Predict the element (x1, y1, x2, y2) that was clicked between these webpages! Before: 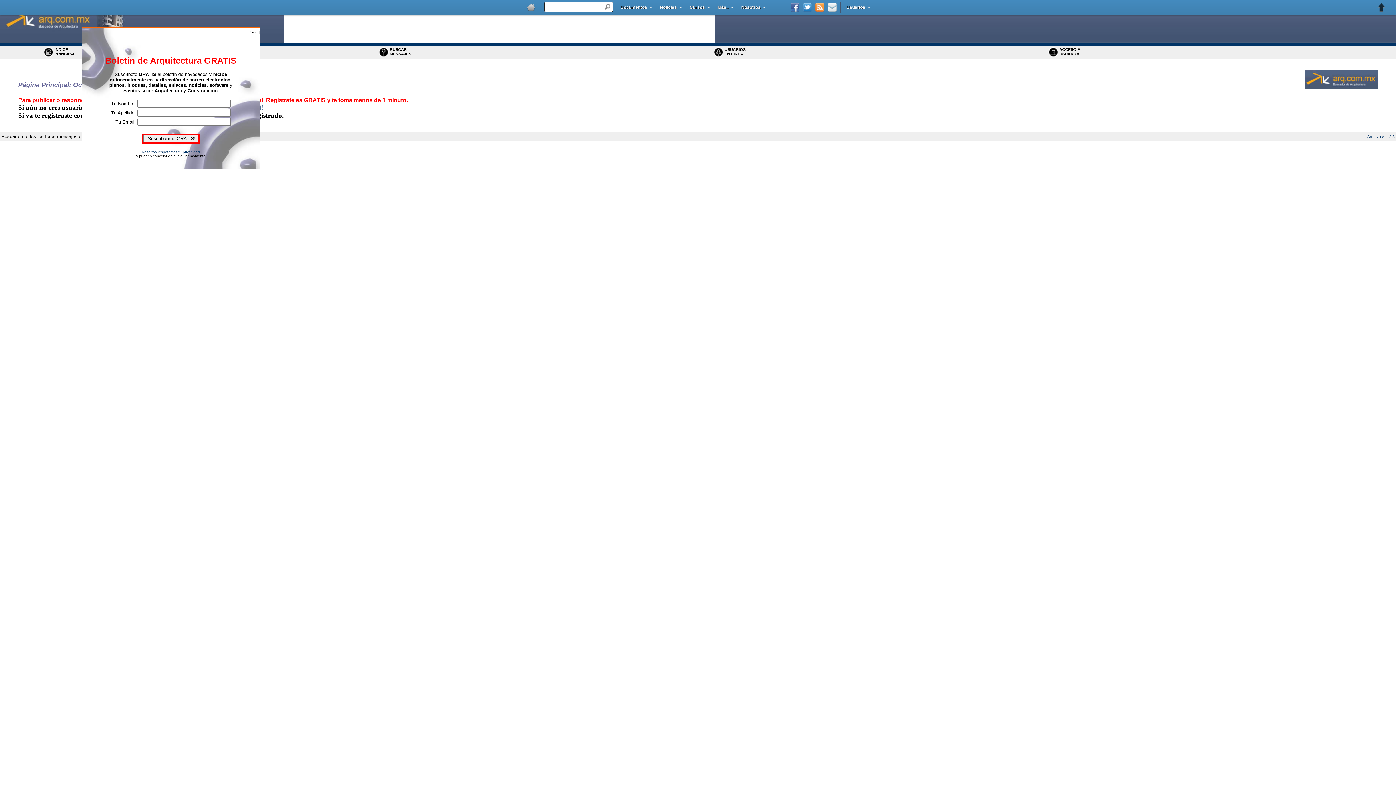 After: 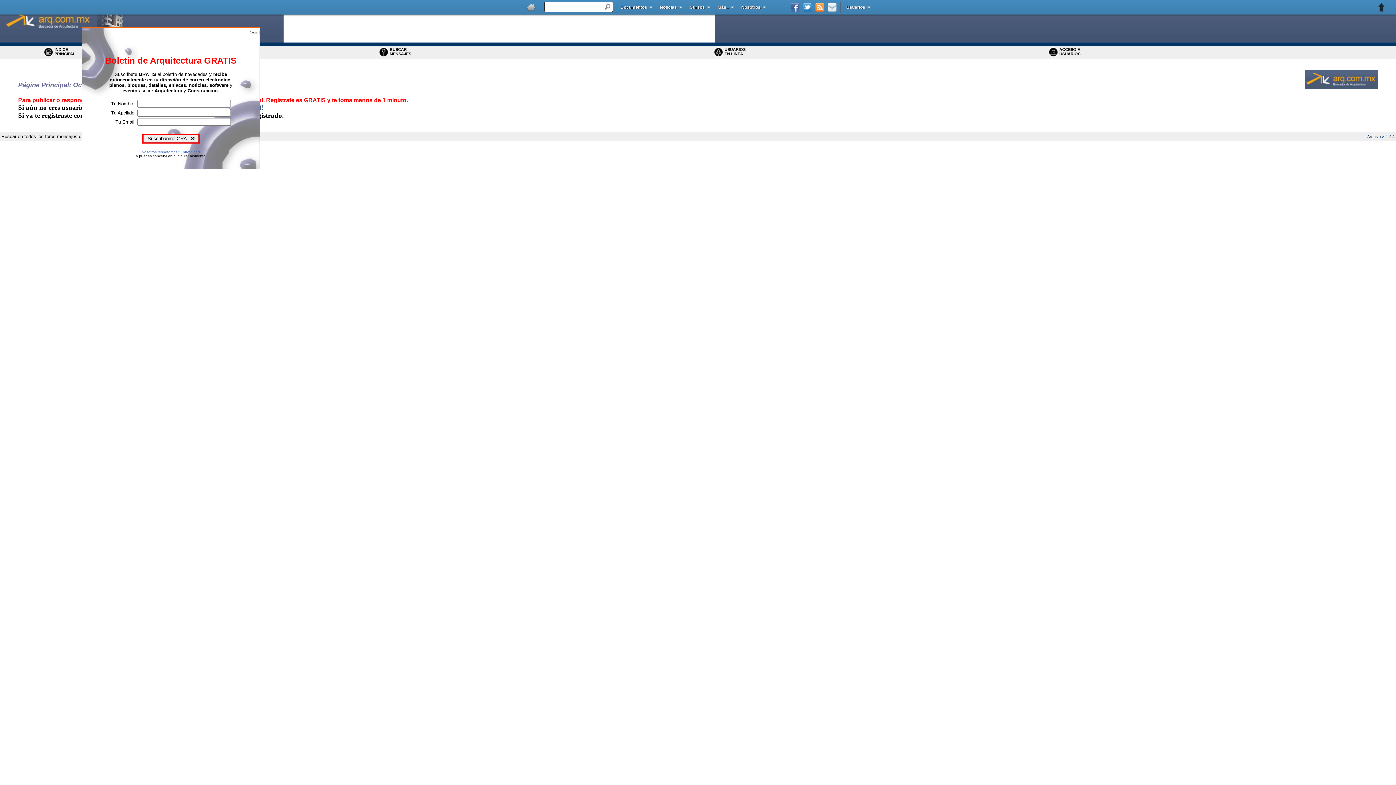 Action: bbox: (141, 141, 200, 145) label: Nosotros respetamos tu privacidad